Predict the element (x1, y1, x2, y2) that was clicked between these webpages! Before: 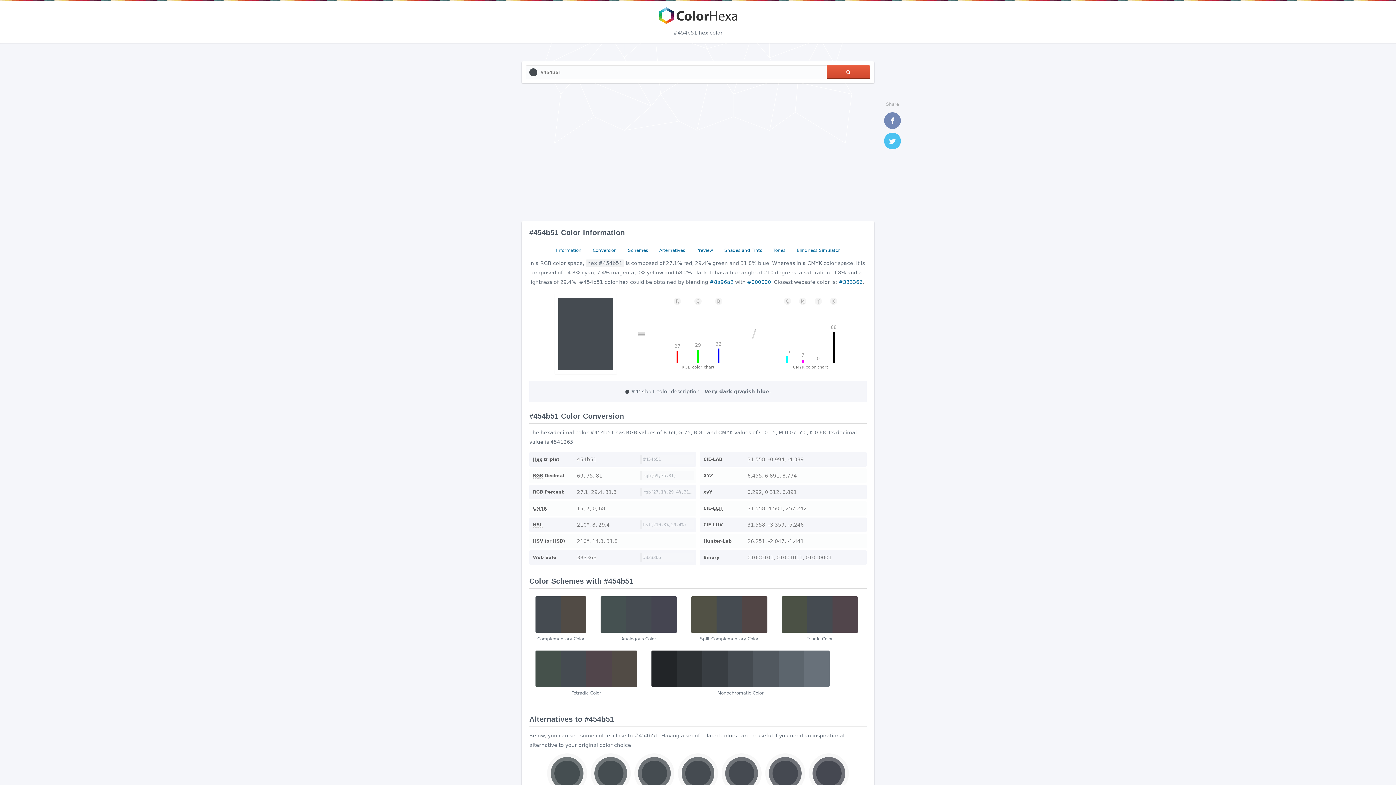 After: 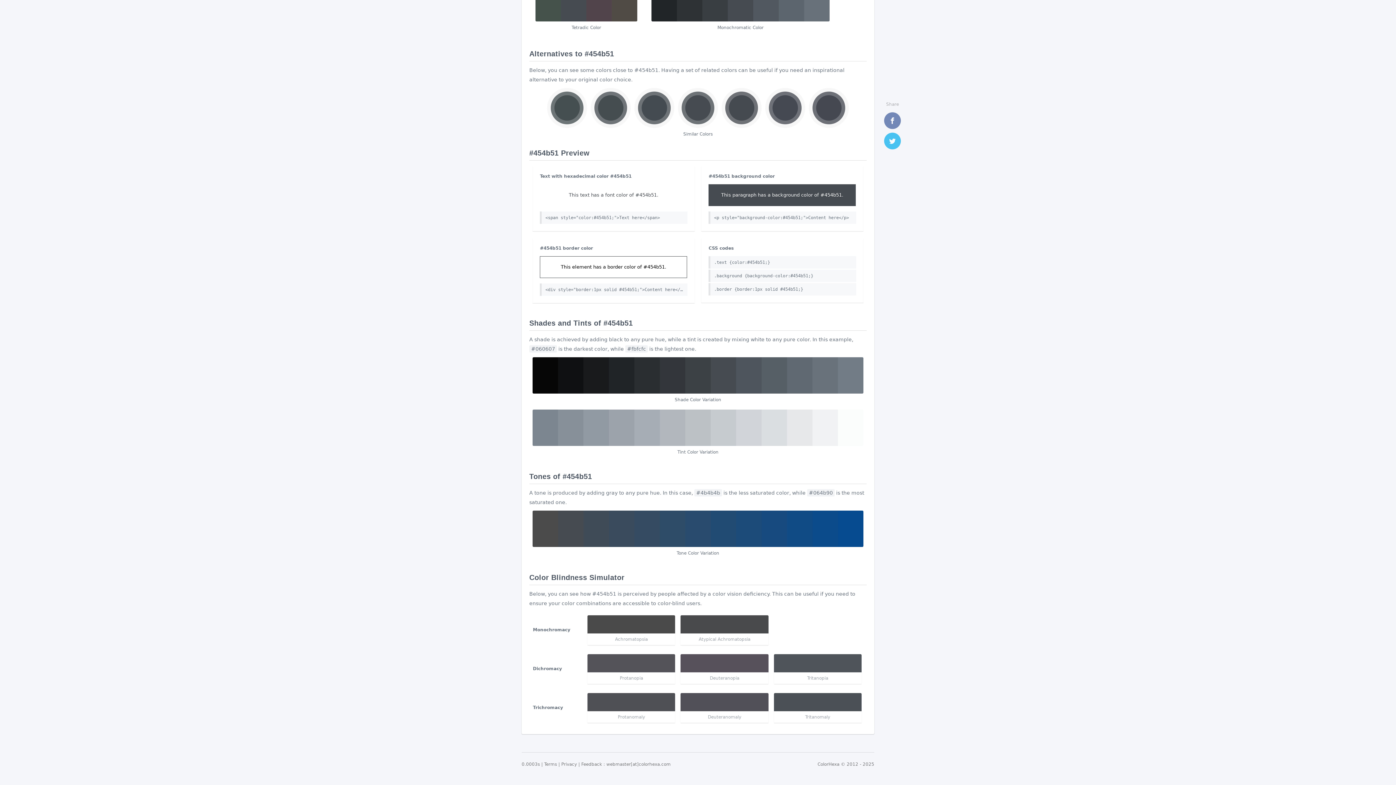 Action: bbox: (721, 245, 765, 255) label: Shades and Tints